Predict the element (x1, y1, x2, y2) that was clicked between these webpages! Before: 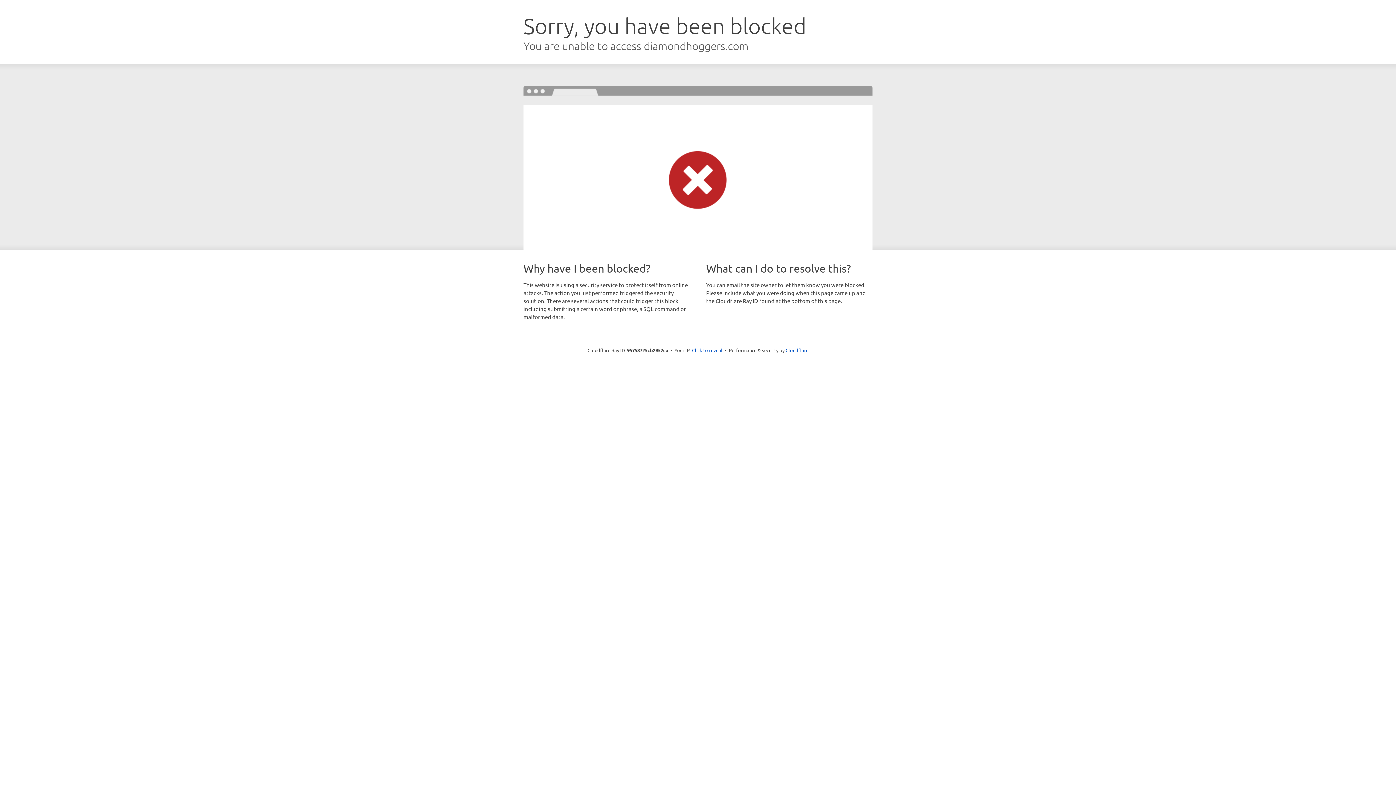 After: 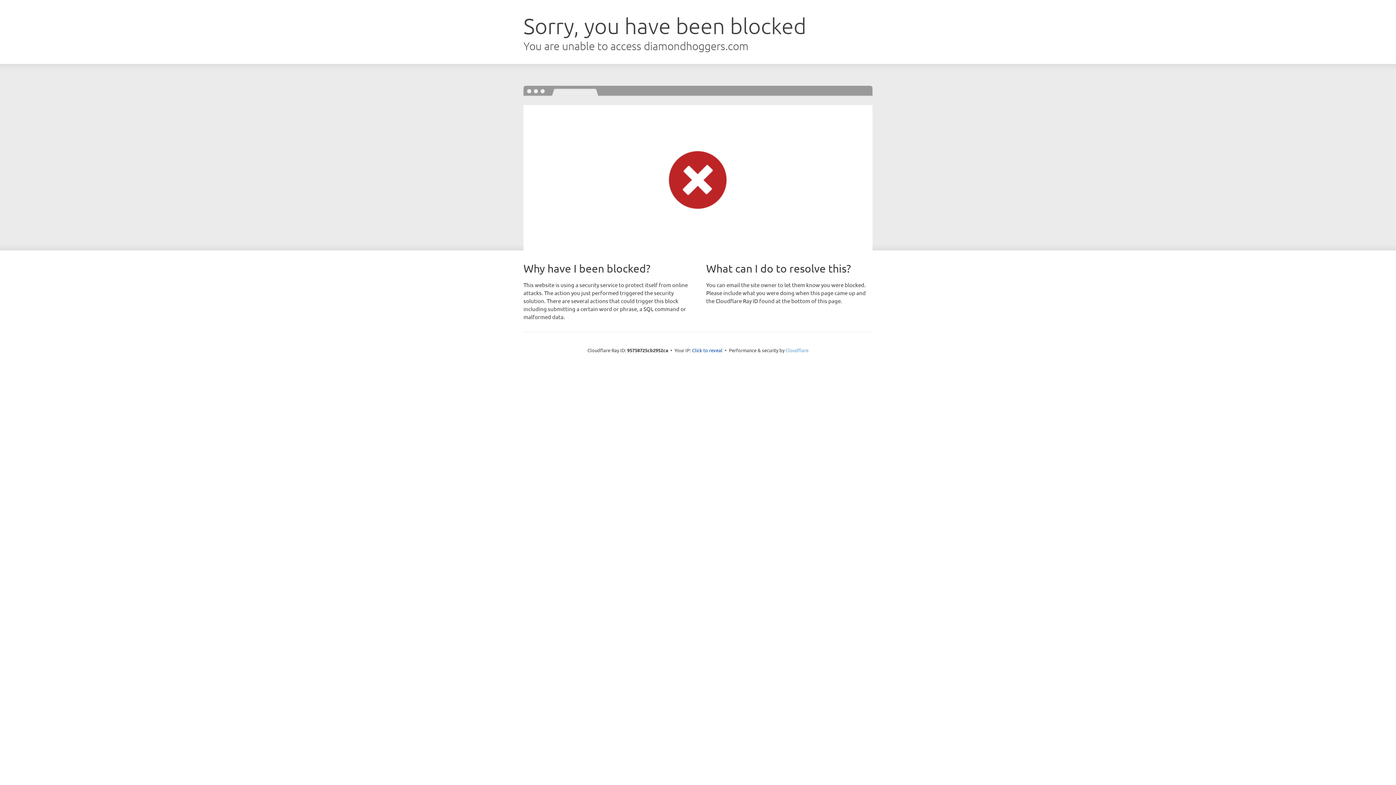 Action: bbox: (785, 347, 808, 353) label: Cloudflare